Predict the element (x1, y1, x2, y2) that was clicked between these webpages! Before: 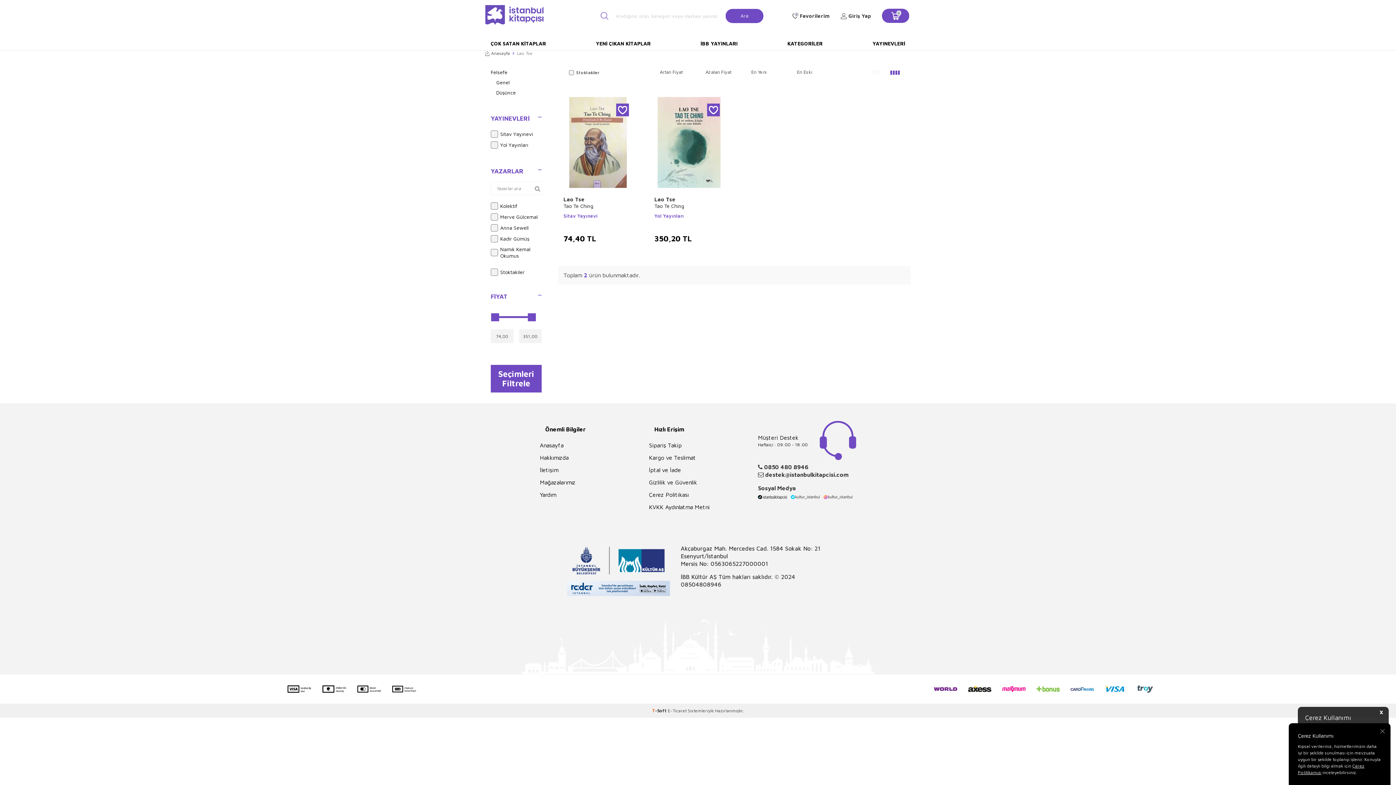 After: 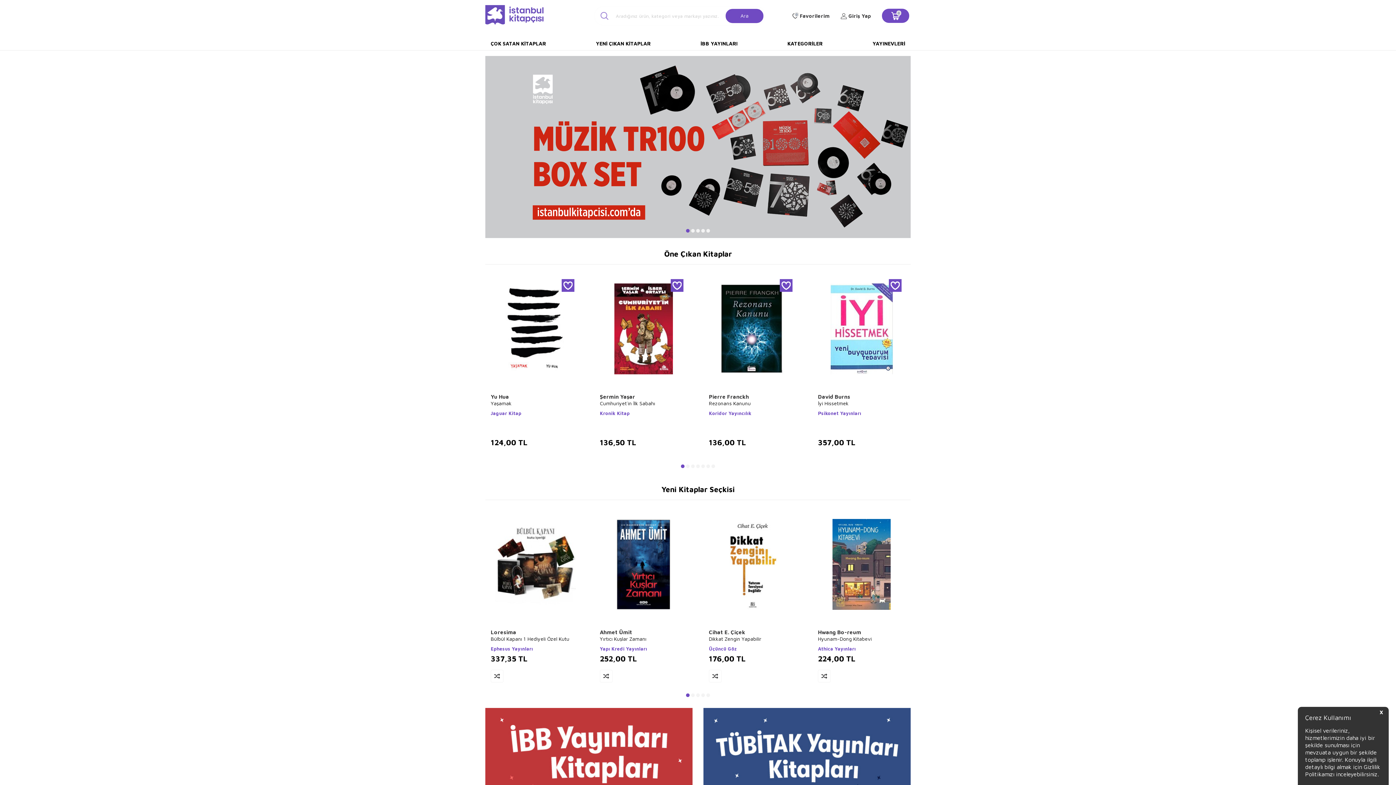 Action: label: Anasayfa bbox: (485, 50, 510, 56)